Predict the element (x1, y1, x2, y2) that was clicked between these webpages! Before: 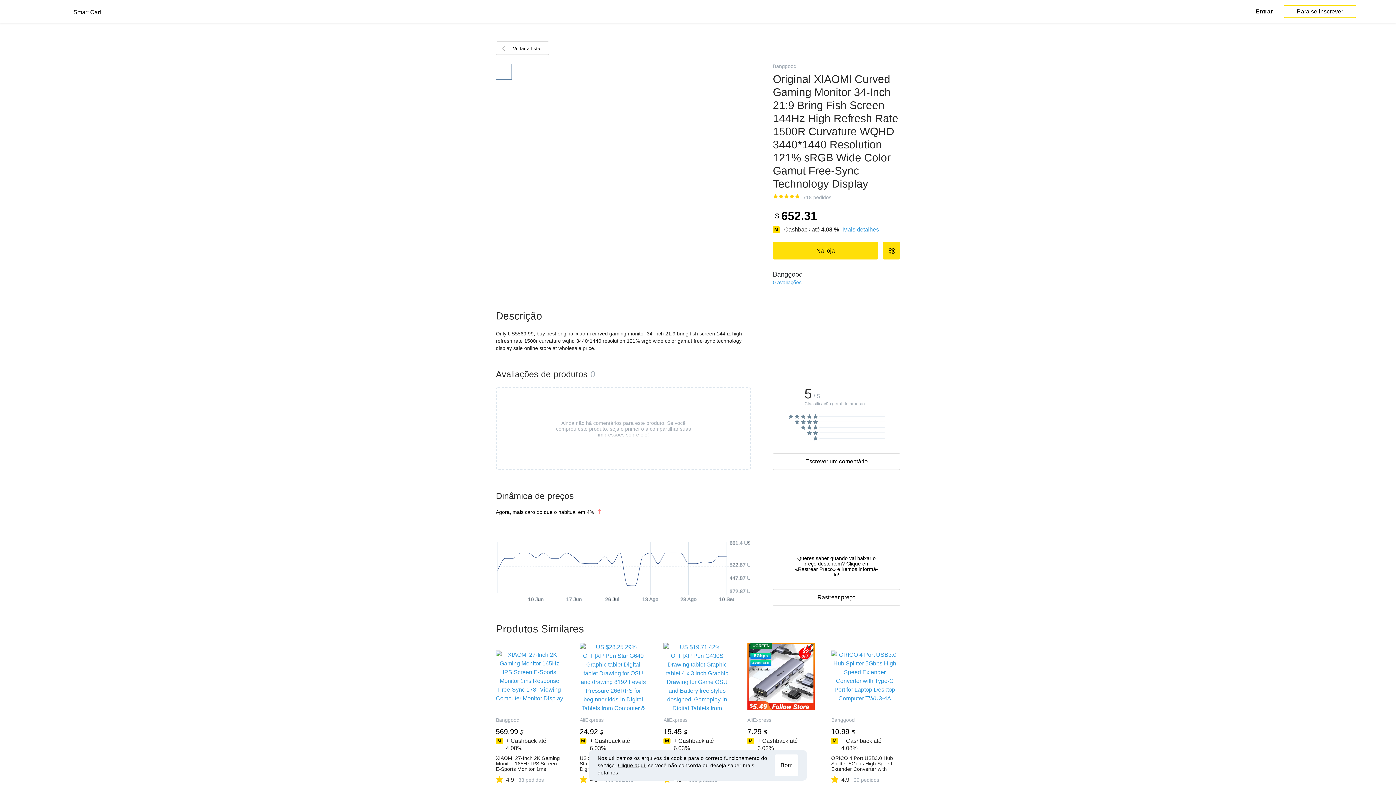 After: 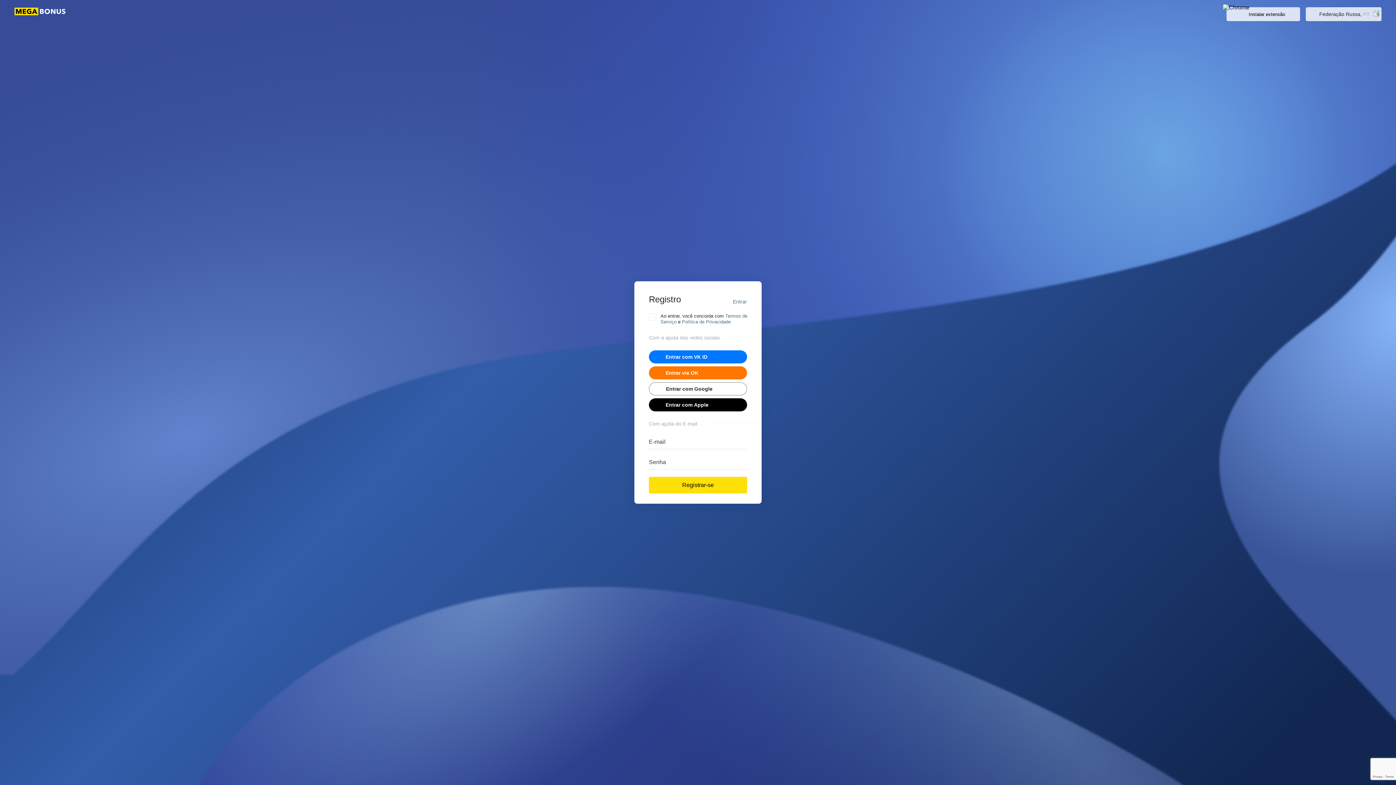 Action: label: Escrever um comentário bbox: (773, 453, 900, 470)